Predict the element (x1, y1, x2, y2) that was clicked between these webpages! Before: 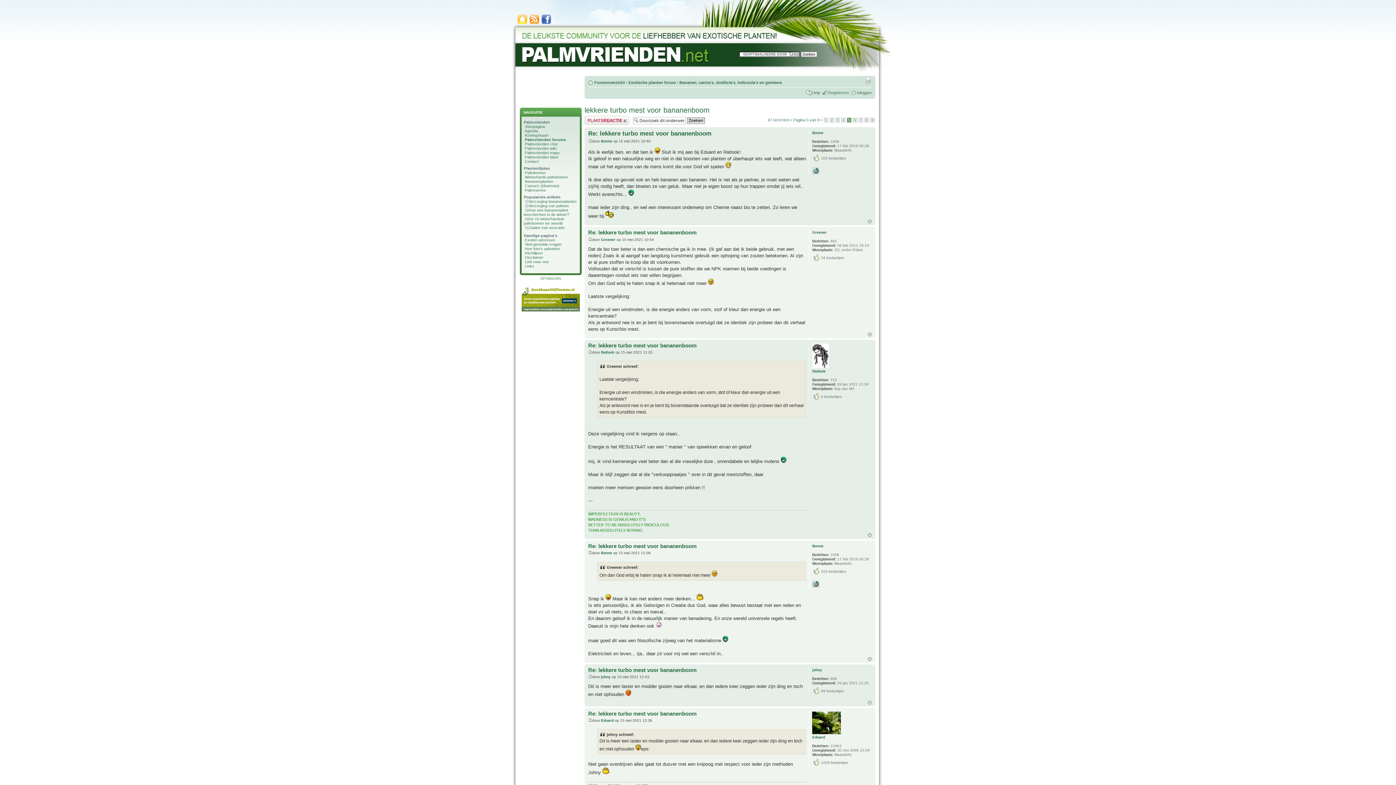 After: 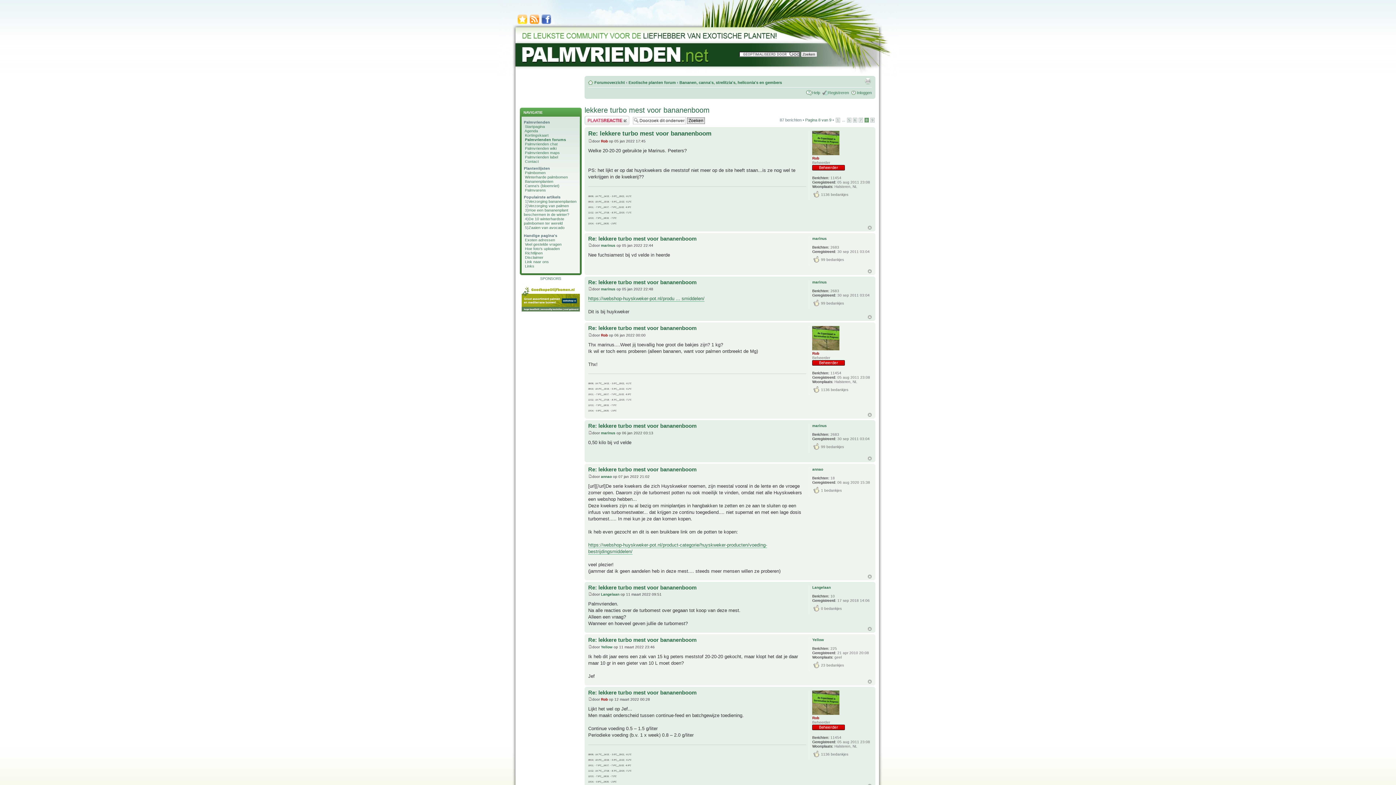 Action: label: 8 bbox: (864, 117, 869, 122)